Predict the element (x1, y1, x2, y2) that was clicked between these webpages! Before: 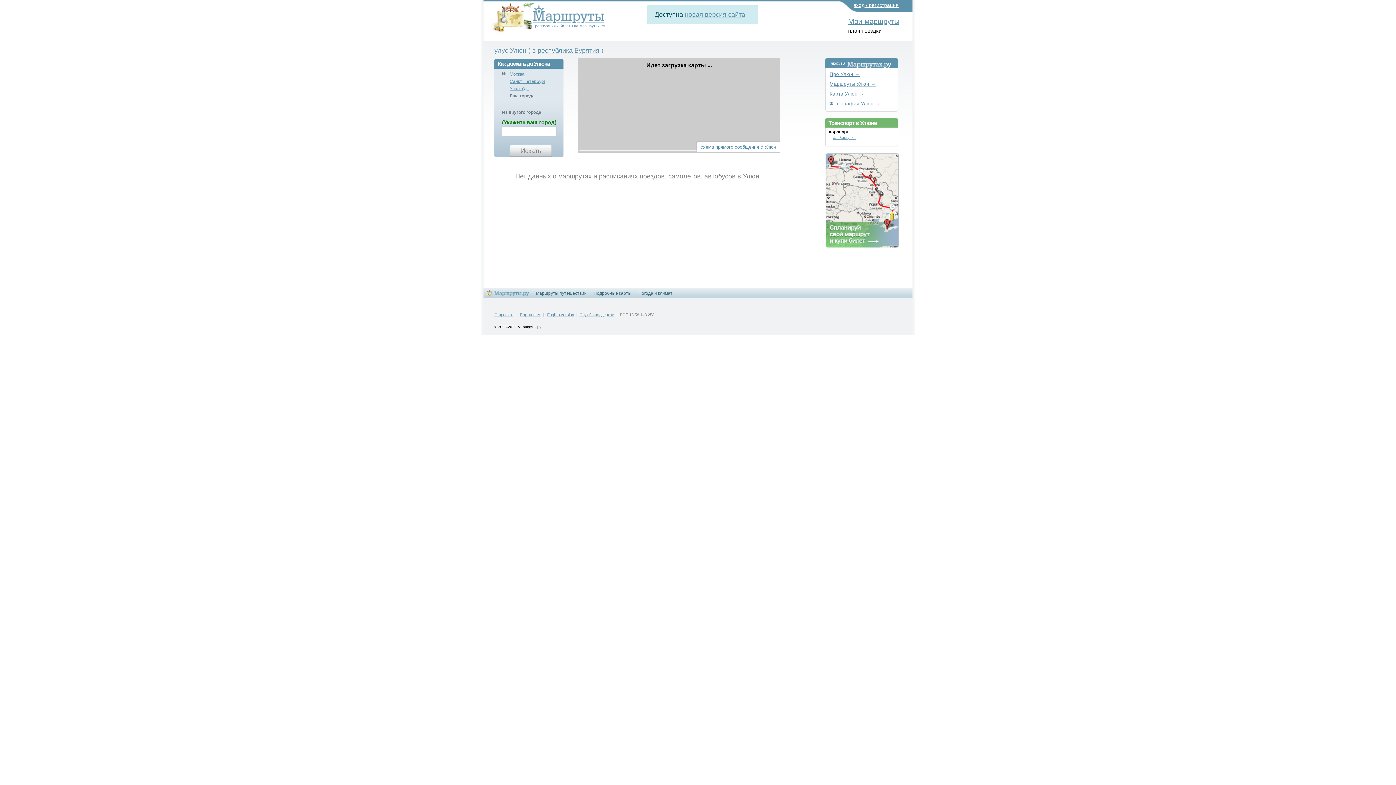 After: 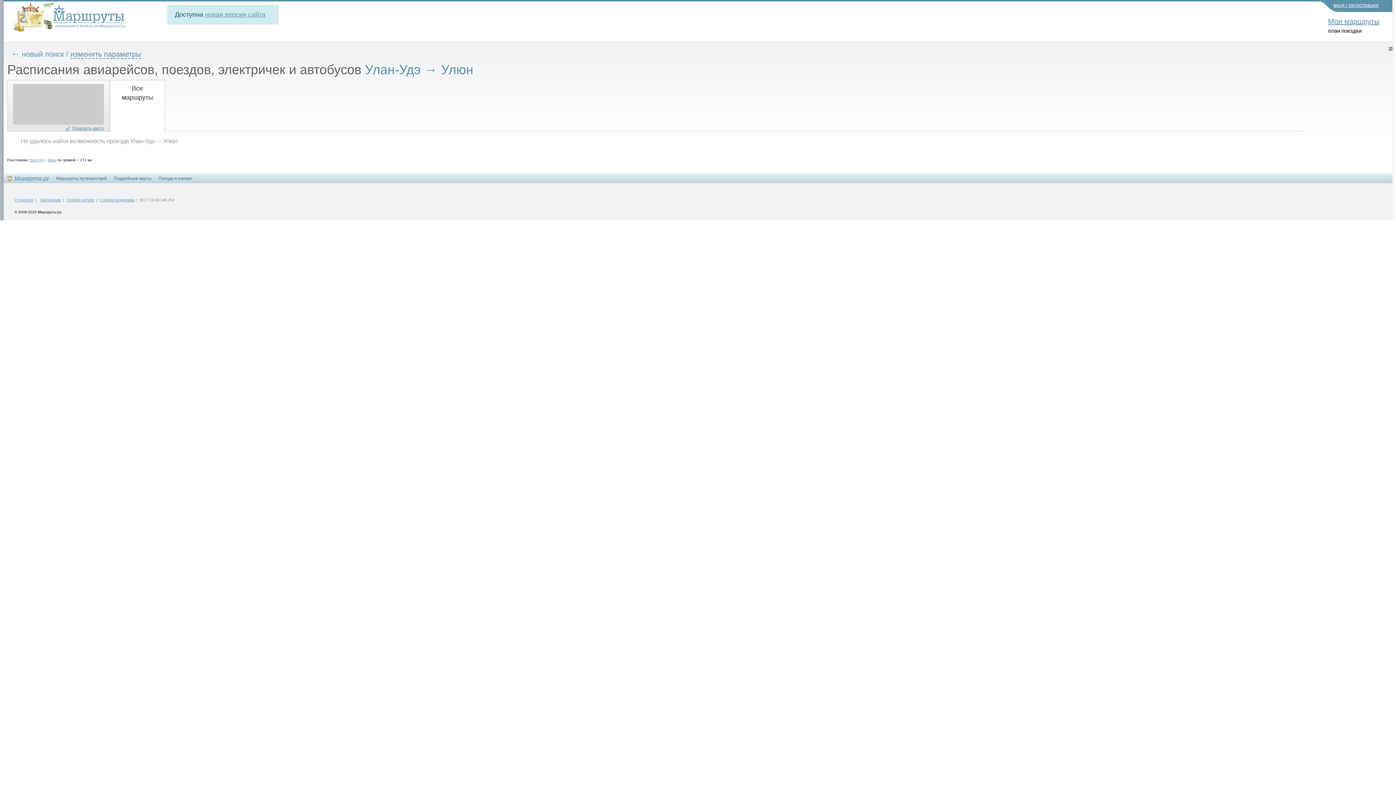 Action: label: Улан-Удэ bbox: (509, 86, 528, 91)